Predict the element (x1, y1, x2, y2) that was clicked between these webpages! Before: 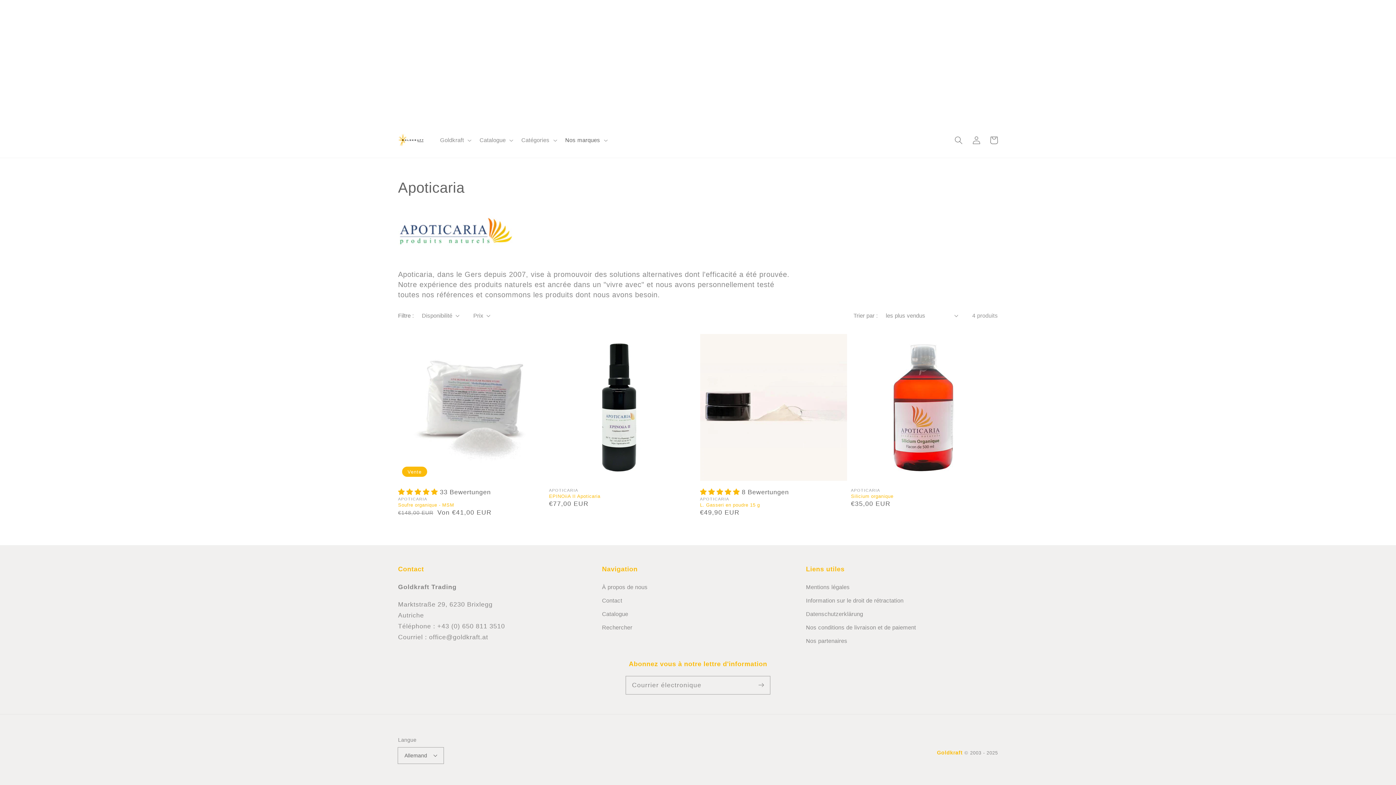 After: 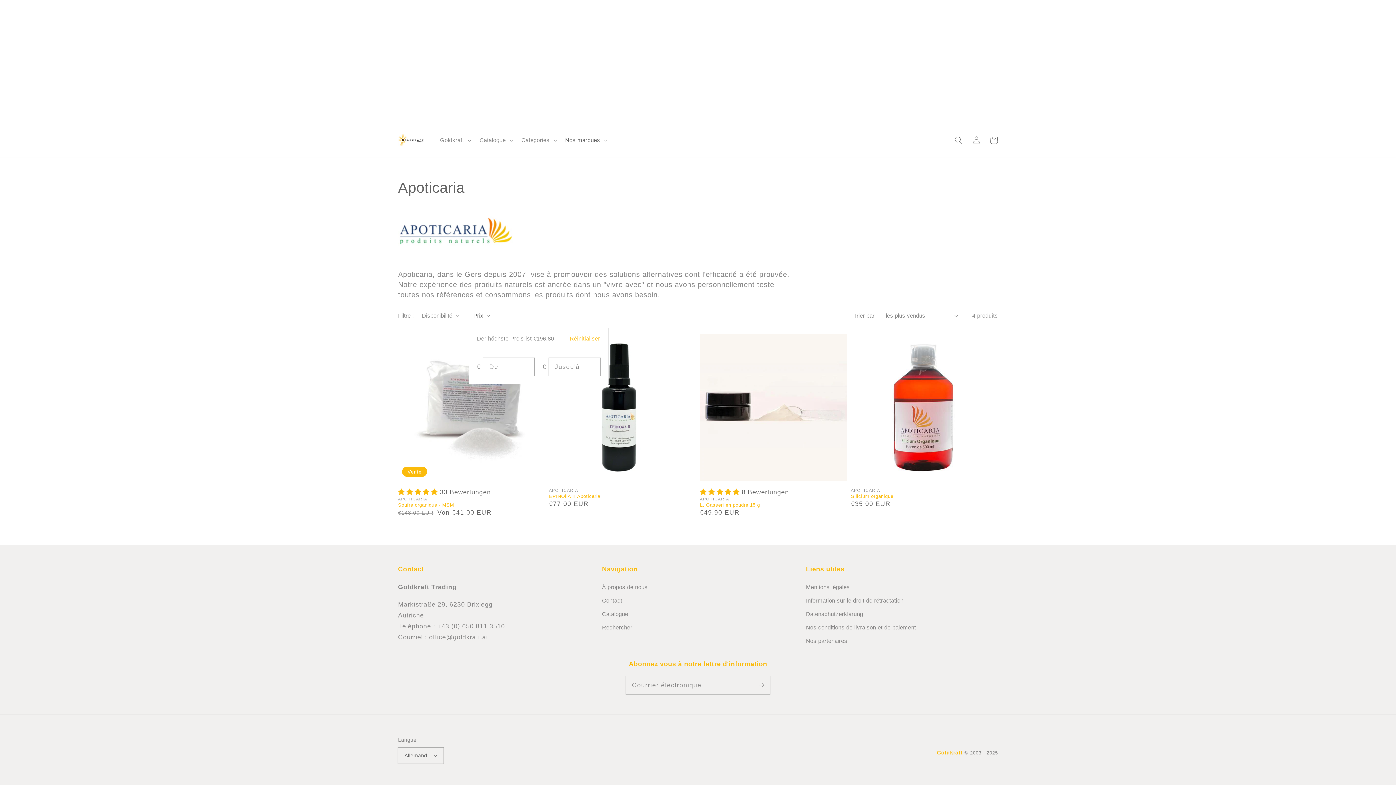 Action: bbox: (473, 311, 490, 319) label: Prix